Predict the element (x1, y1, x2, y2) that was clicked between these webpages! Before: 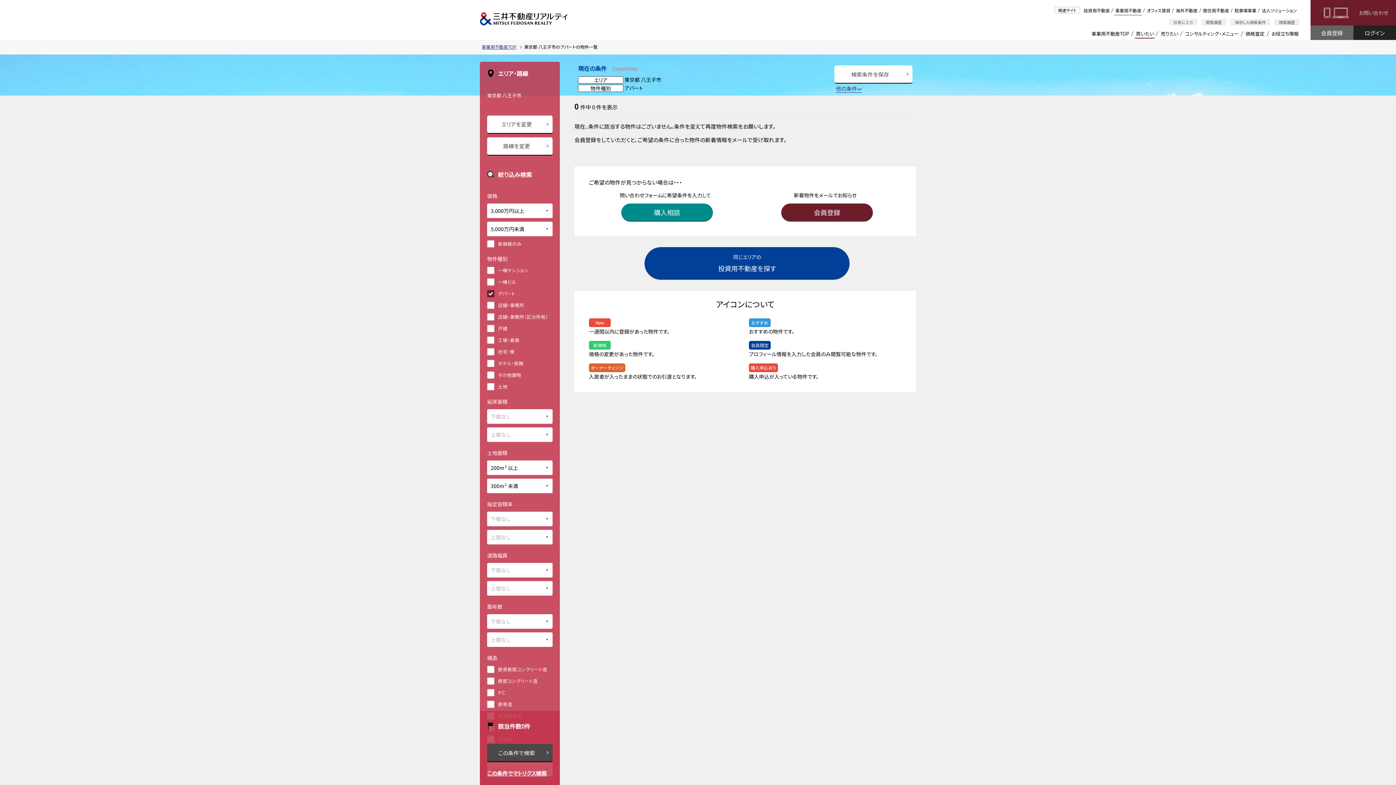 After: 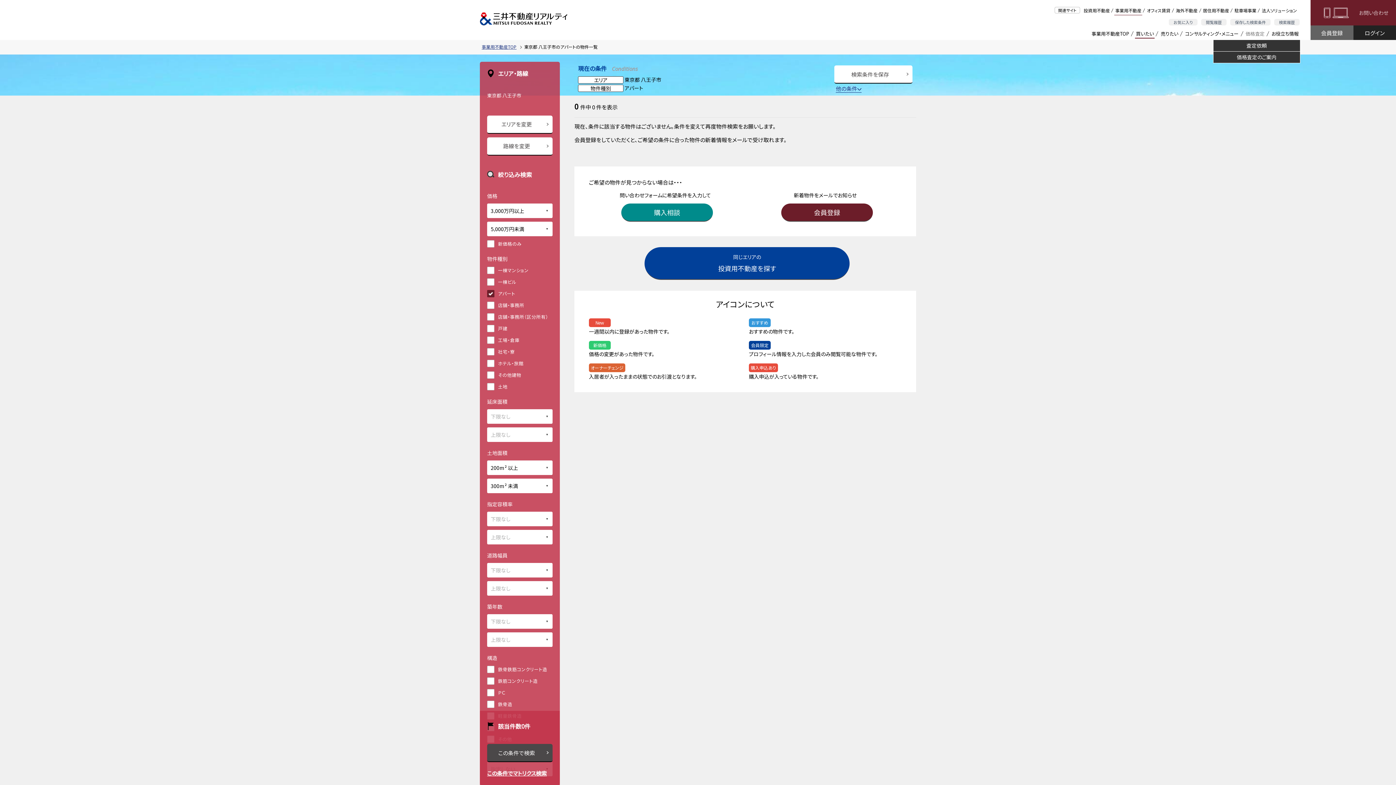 Action: bbox: (1244, 28, 1265, 38) label: 価格査定